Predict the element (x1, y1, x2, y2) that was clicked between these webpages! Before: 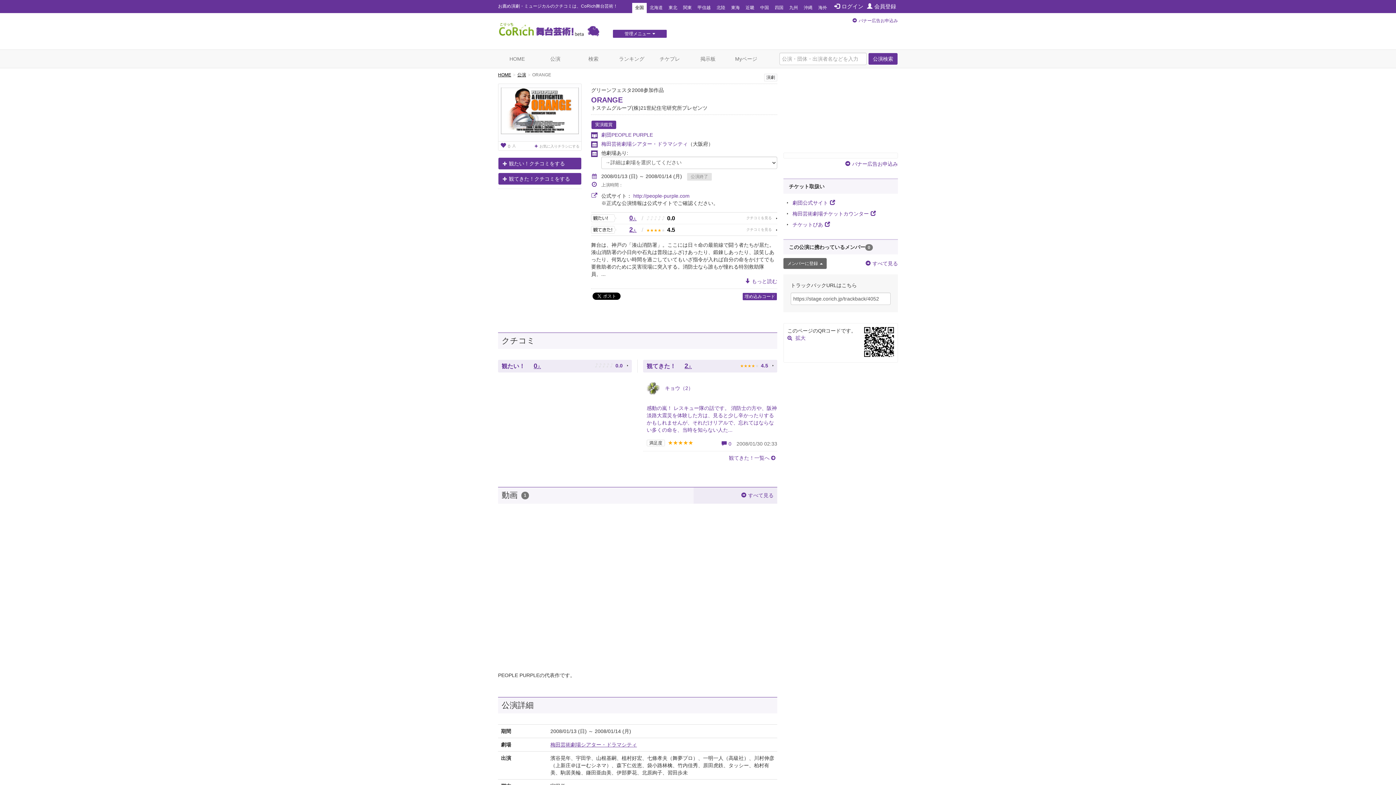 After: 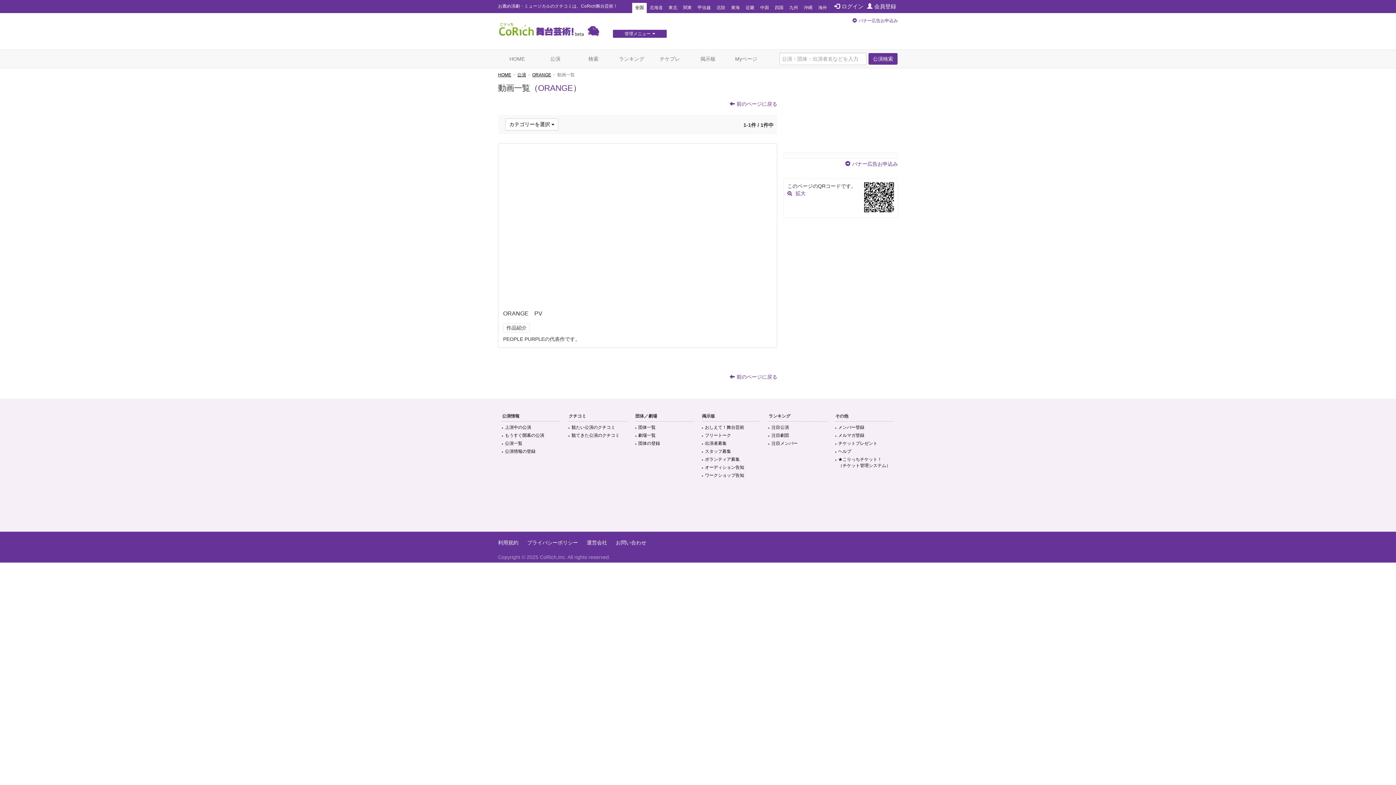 Action: label: すべて見る bbox: (693, 487, 777, 503)